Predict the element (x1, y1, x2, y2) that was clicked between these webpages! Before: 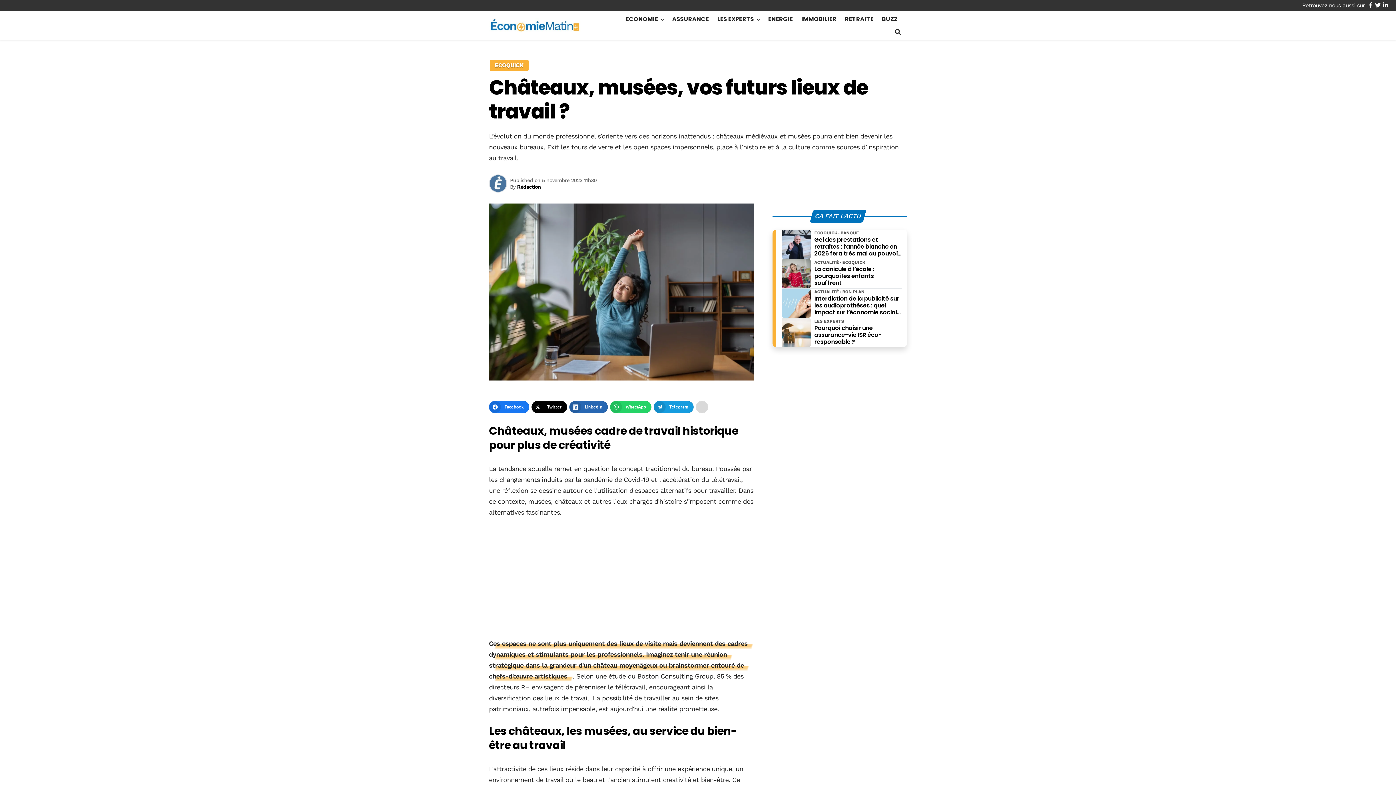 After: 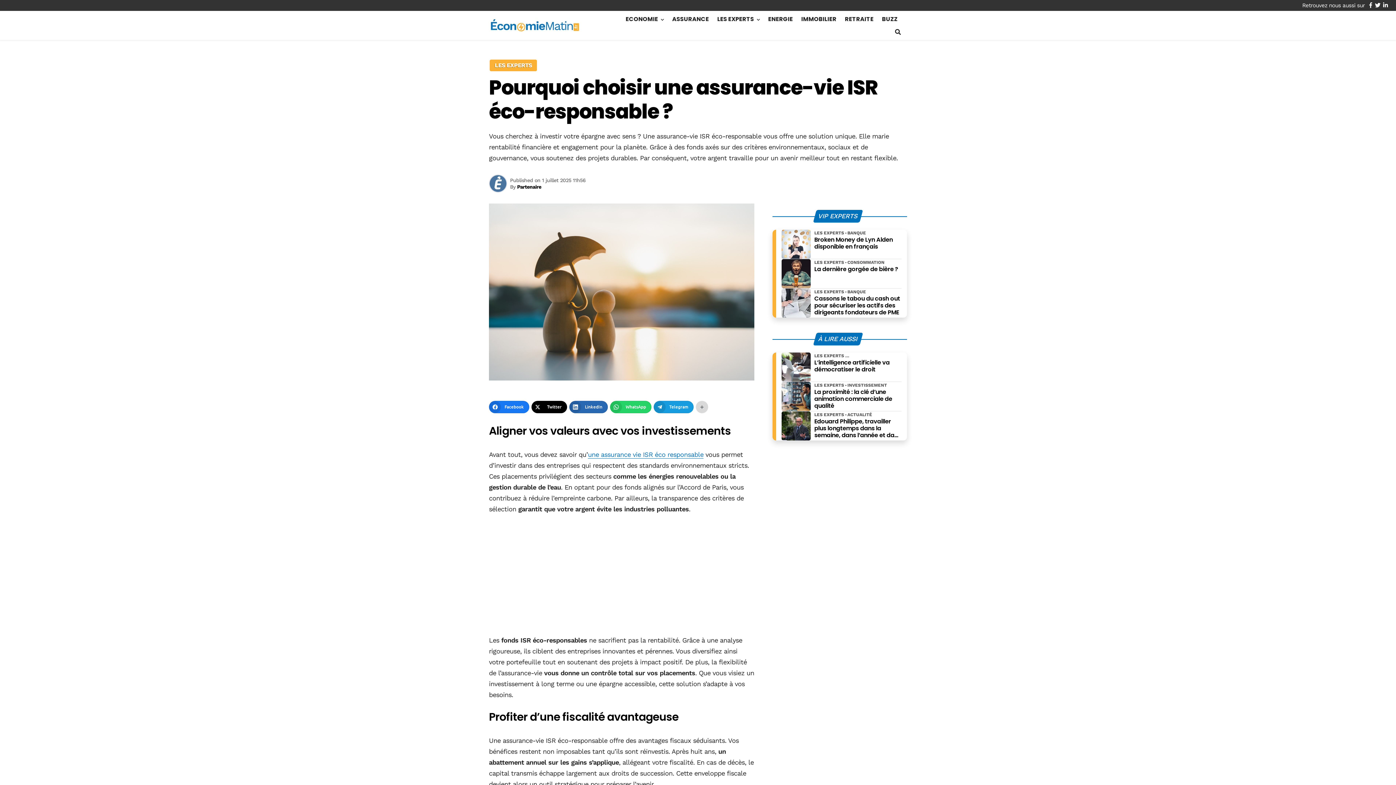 Action: bbox: (814, 324, 901, 345) label: Pourquoi choisir une assurance-vie ISR éco-responsable ?